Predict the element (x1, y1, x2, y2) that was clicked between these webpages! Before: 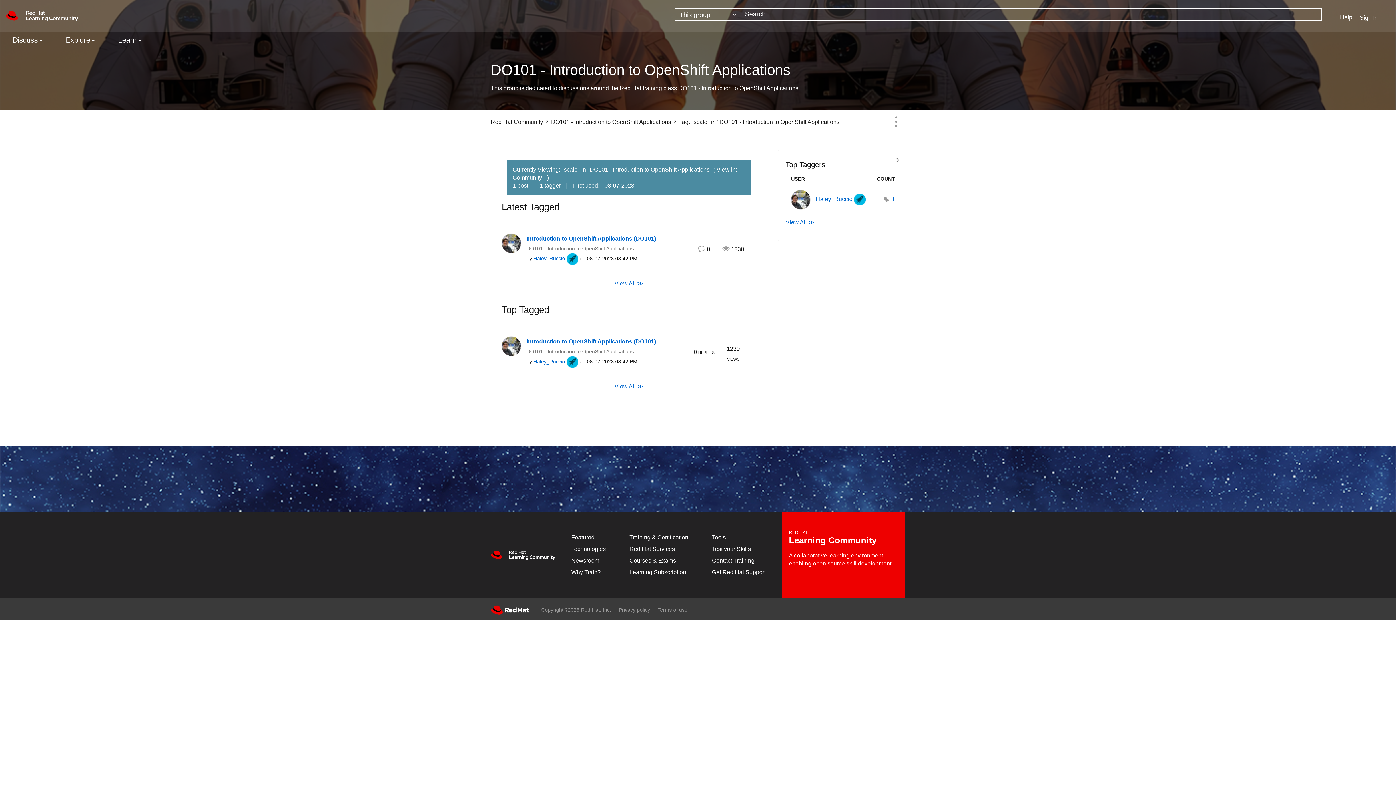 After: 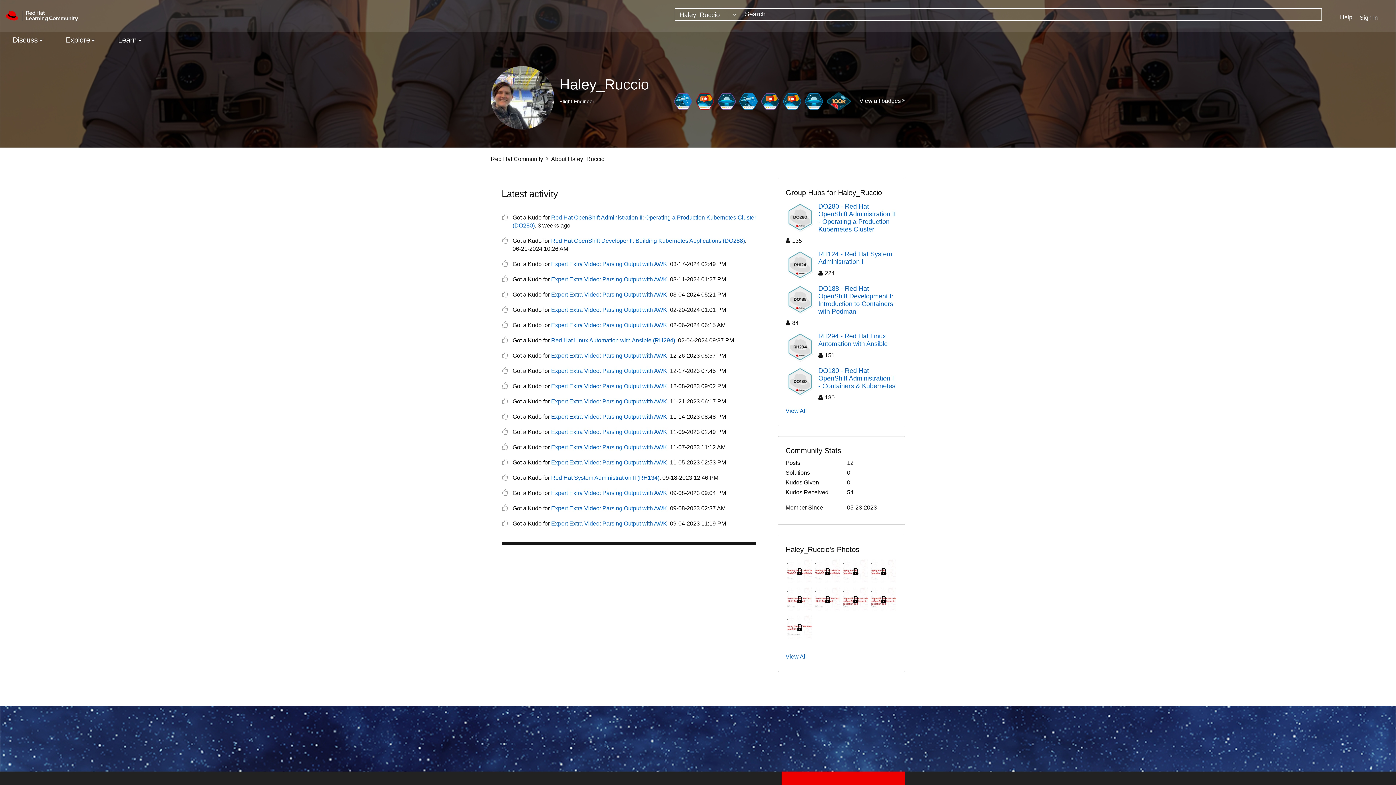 Action: label: View Profile of Haley_Ruccio bbox: (816, 195, 852, 202)